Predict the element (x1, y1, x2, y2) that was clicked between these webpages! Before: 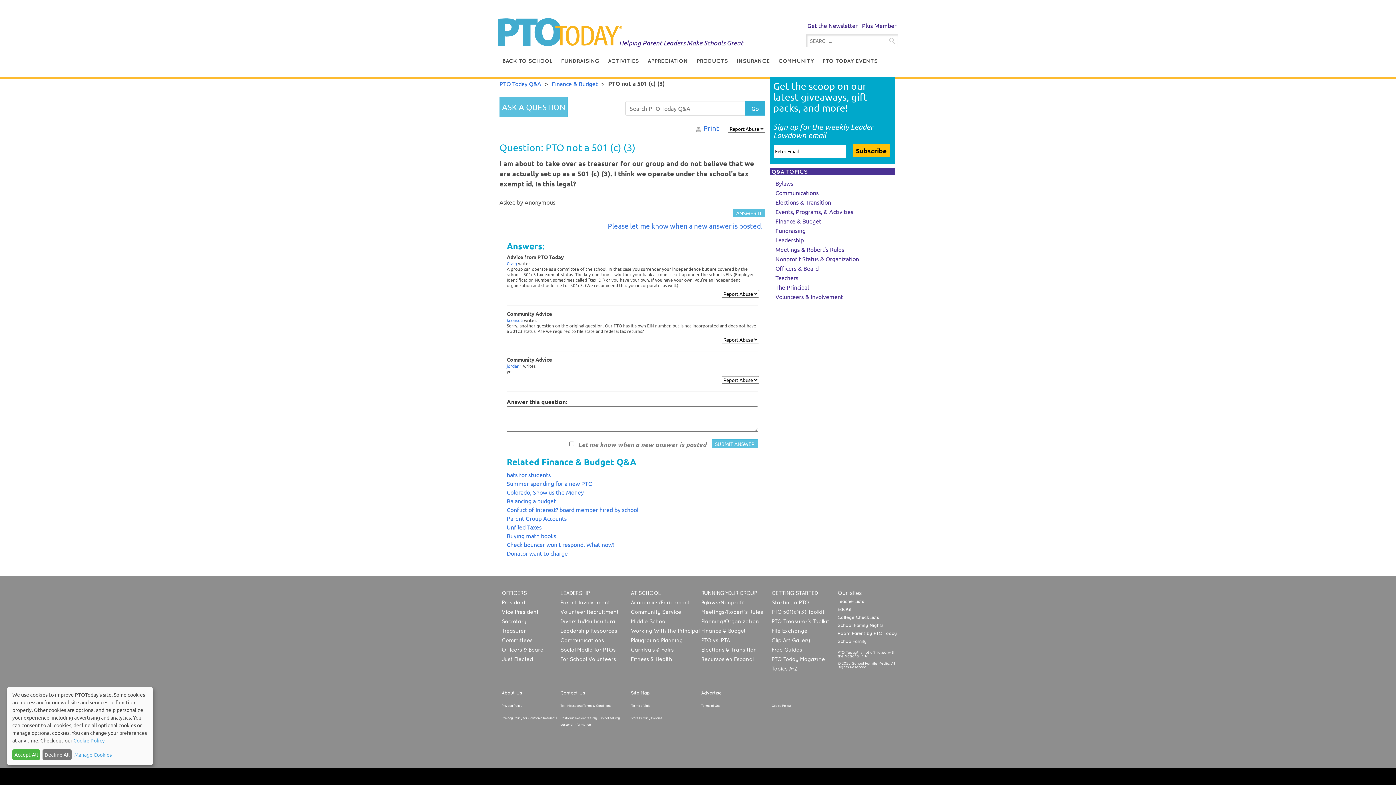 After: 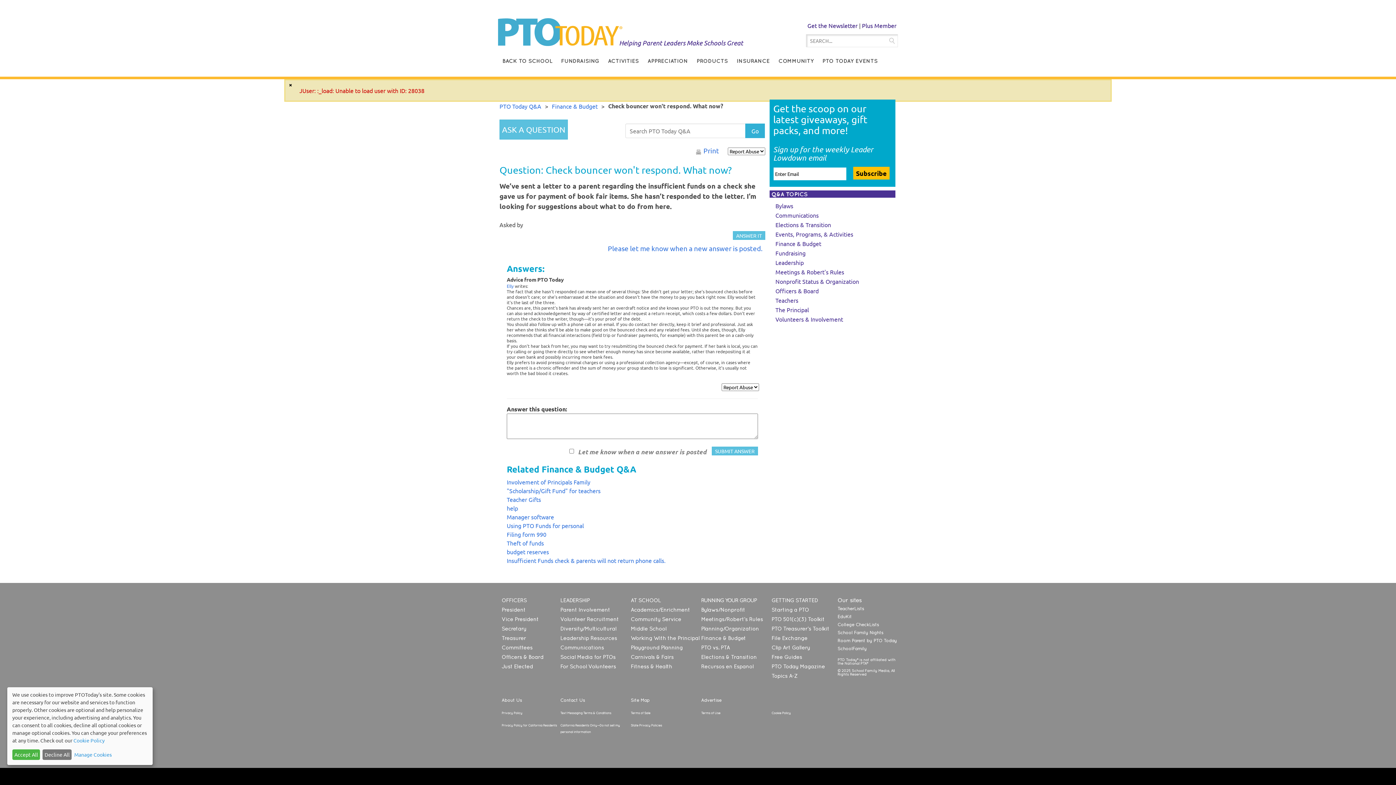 Action: label: Check bouncer won't respond. What now? bbox: (506, 541, 614, 548)